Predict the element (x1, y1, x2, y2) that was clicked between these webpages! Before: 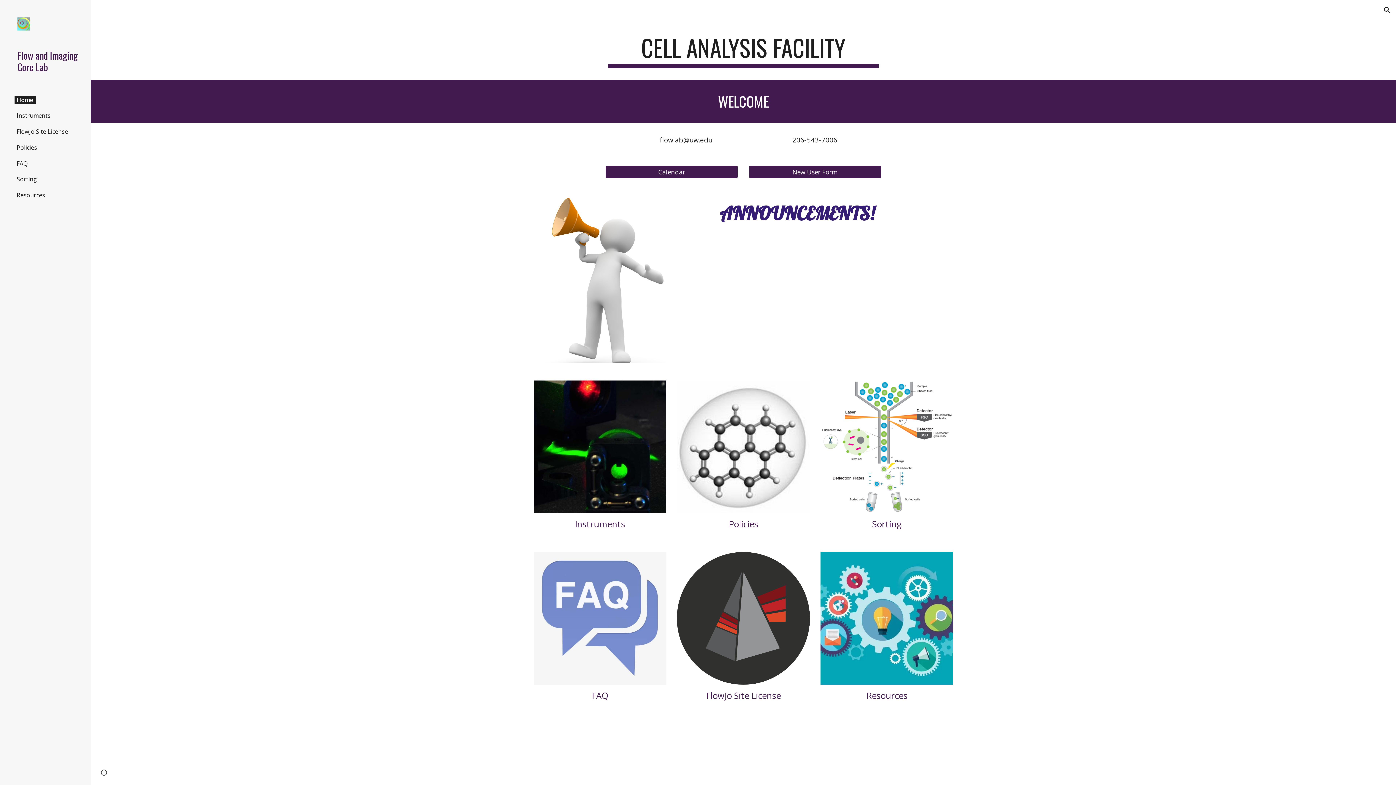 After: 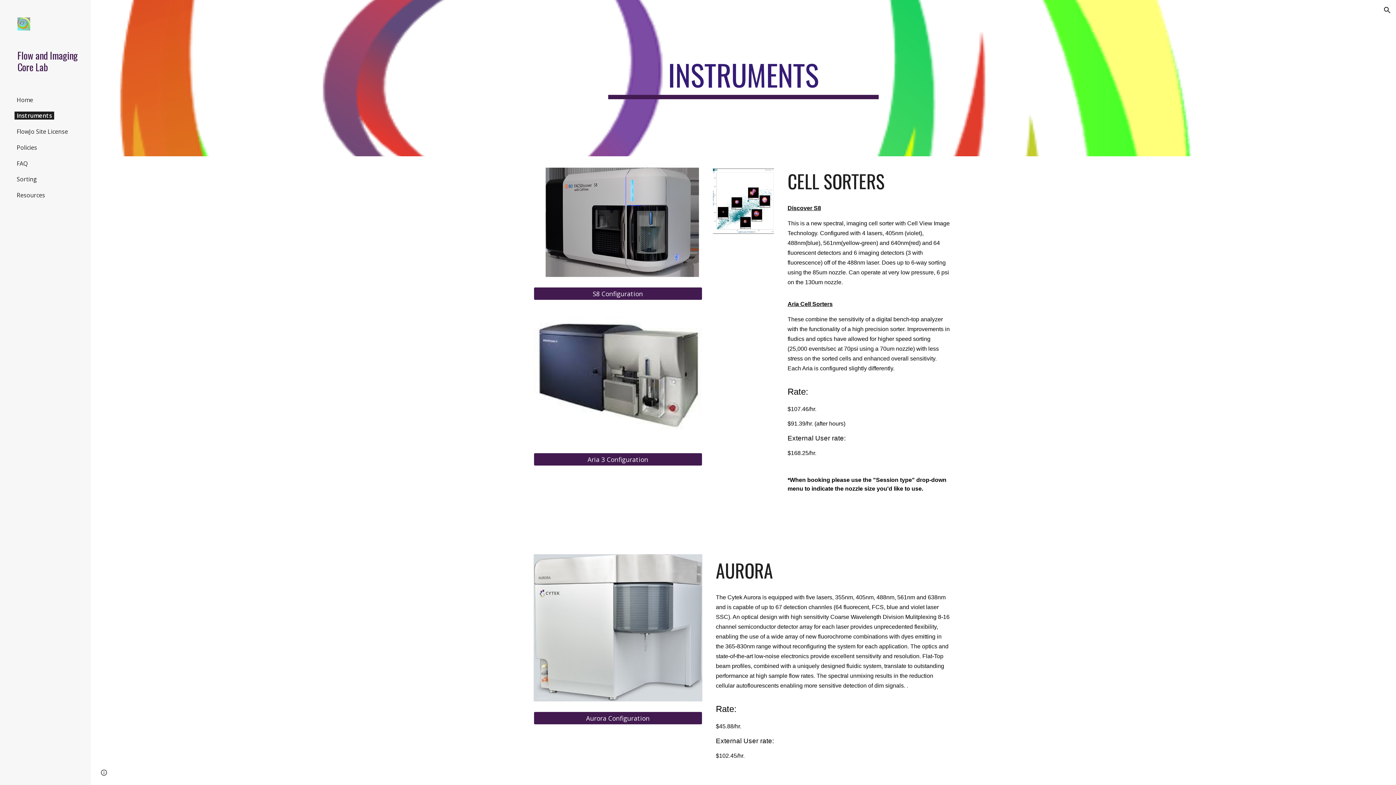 Action: bbox: (575, 518, 625, 530) label: Instruments